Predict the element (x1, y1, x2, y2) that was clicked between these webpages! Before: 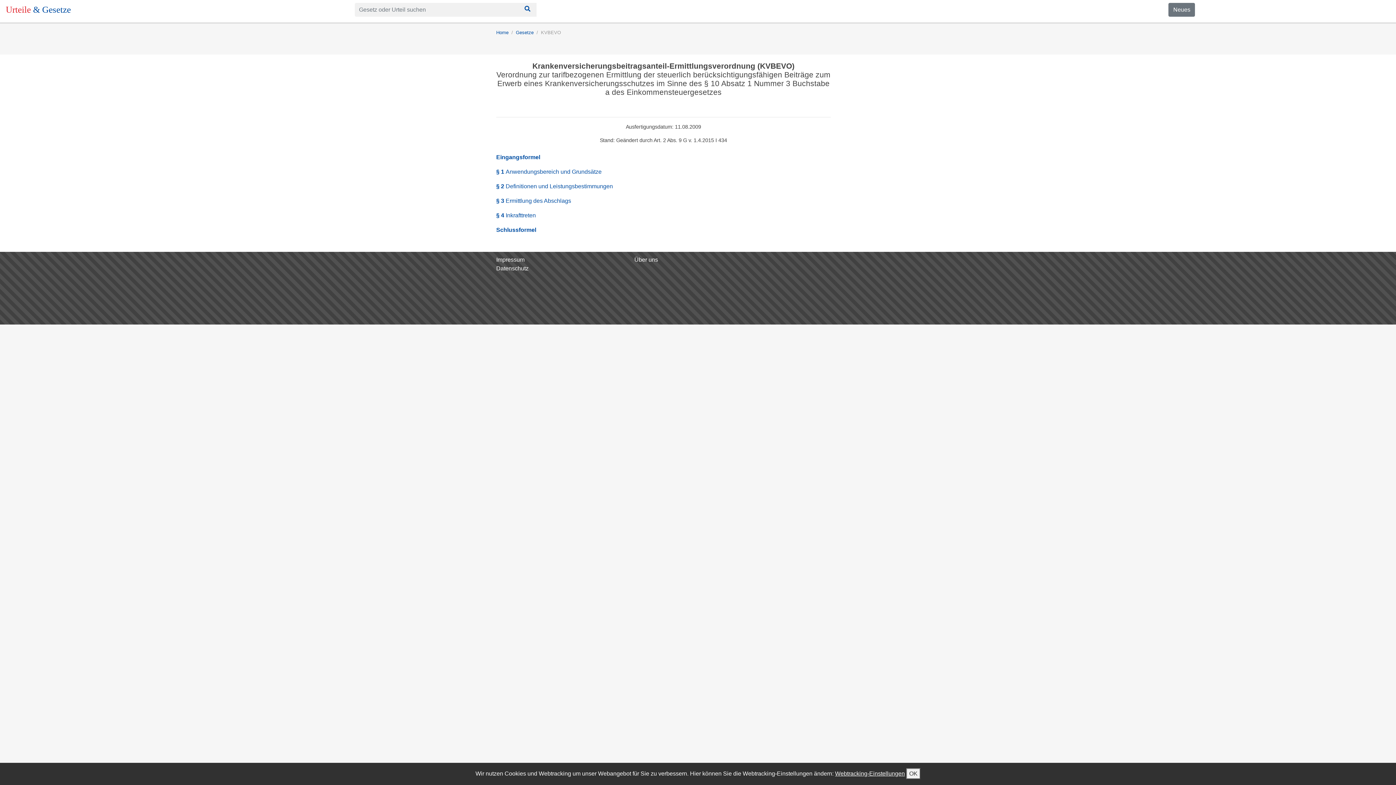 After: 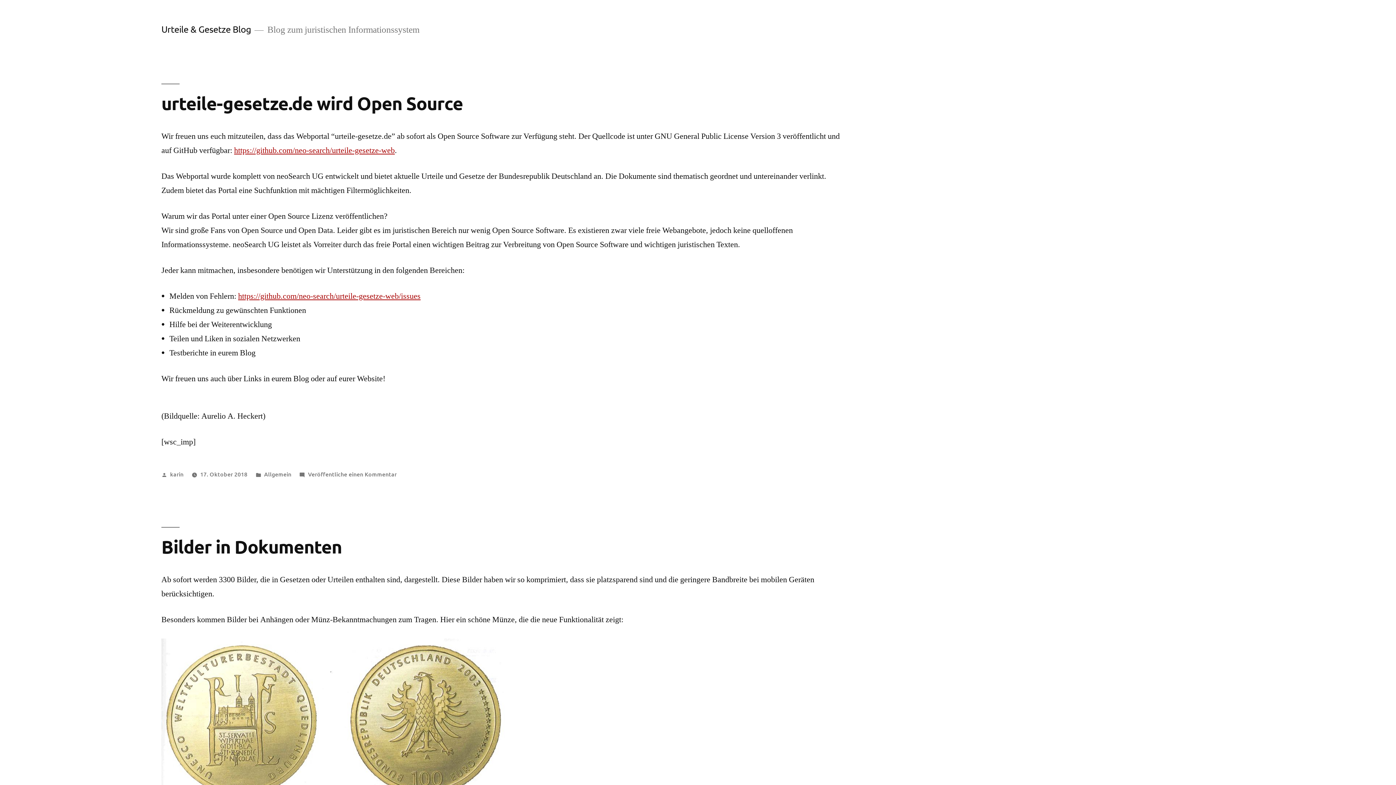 Action: label: Neues bbox: (1168, 2, 1195, 16)